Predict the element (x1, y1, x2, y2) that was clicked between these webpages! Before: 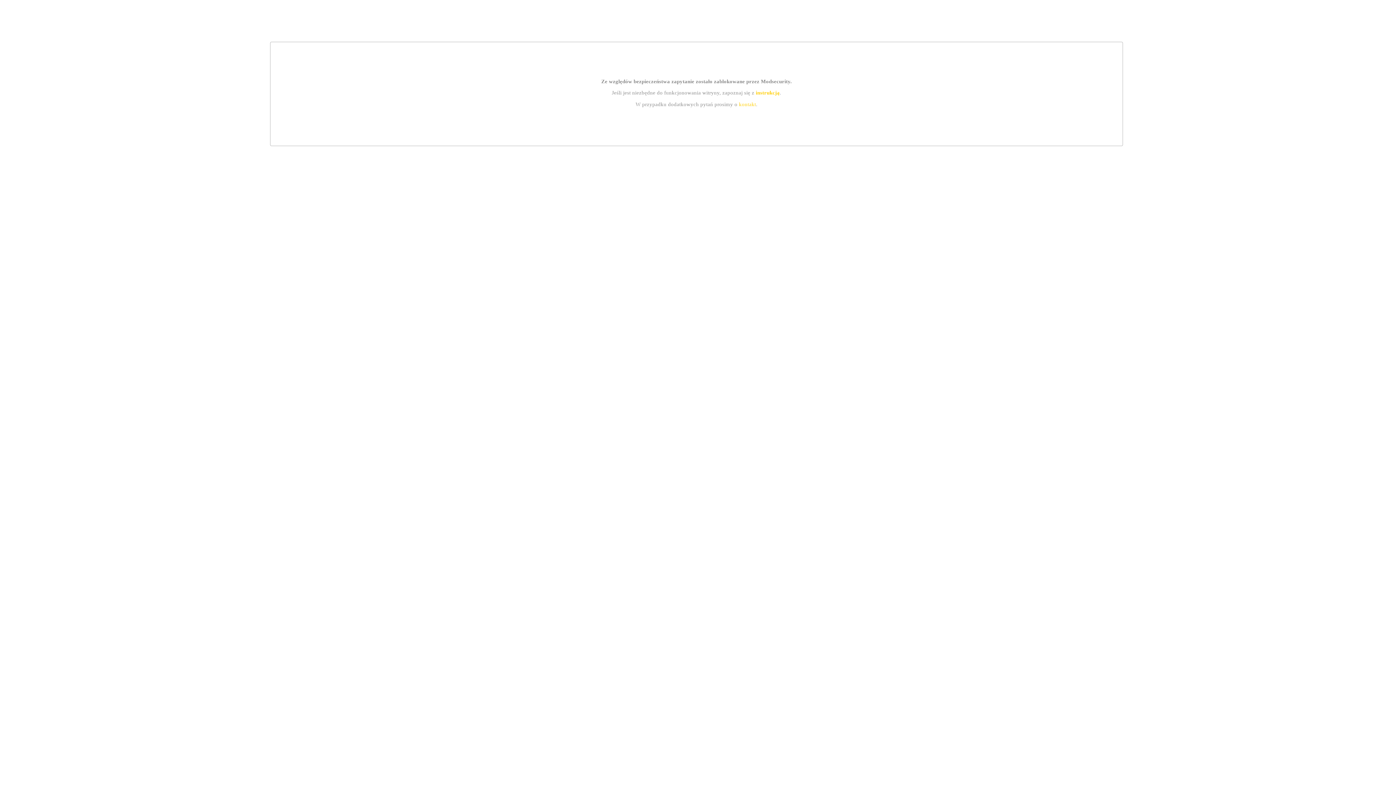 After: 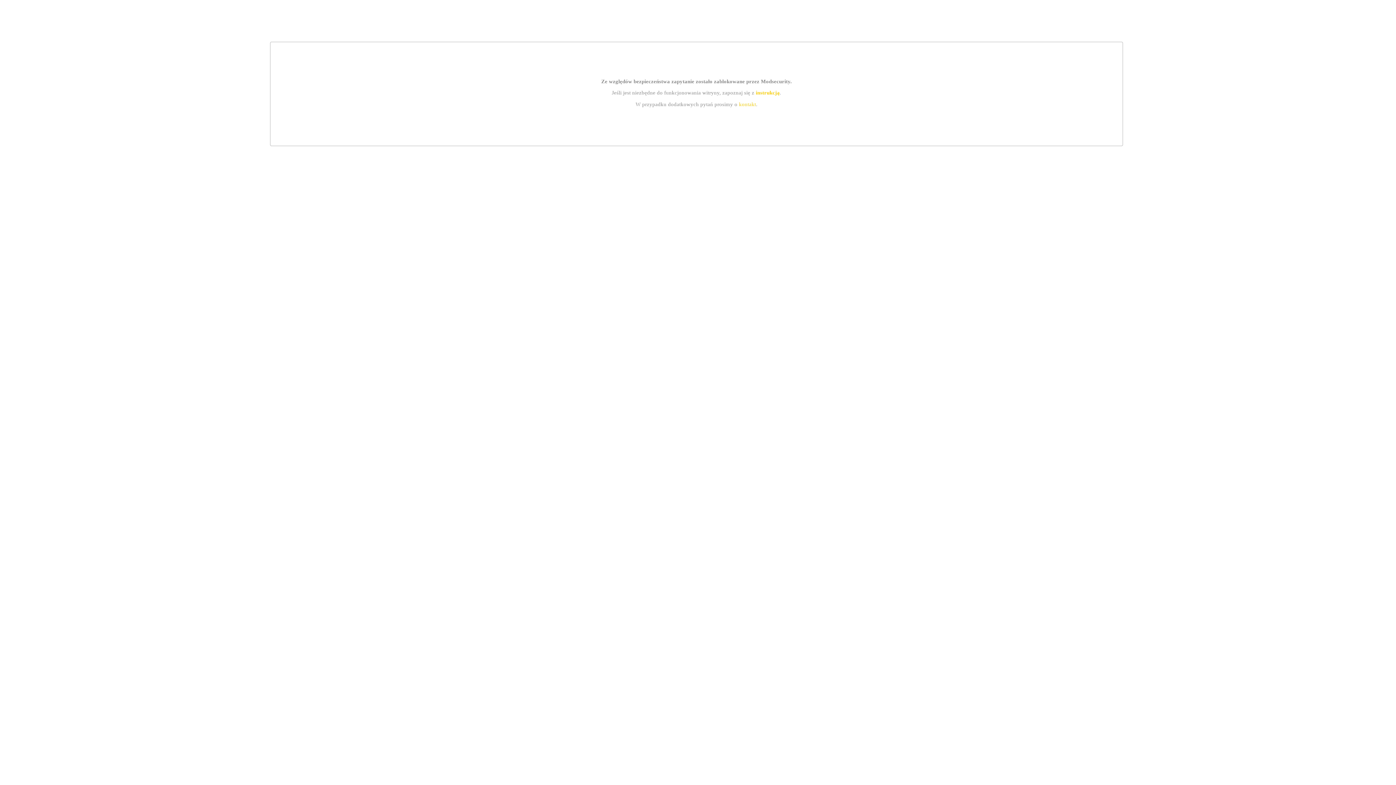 Action: bbox: (755, 89, 779, 95) label: instrukcją